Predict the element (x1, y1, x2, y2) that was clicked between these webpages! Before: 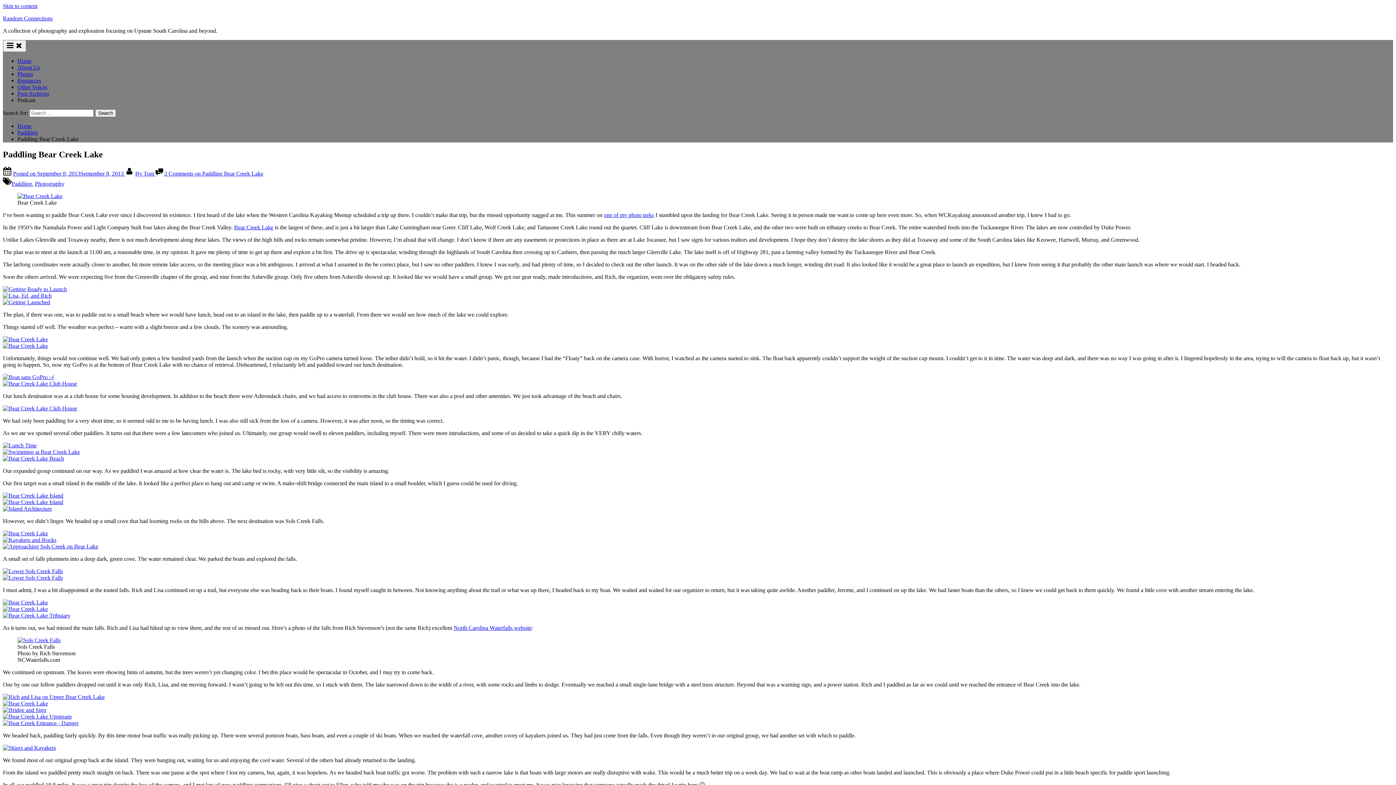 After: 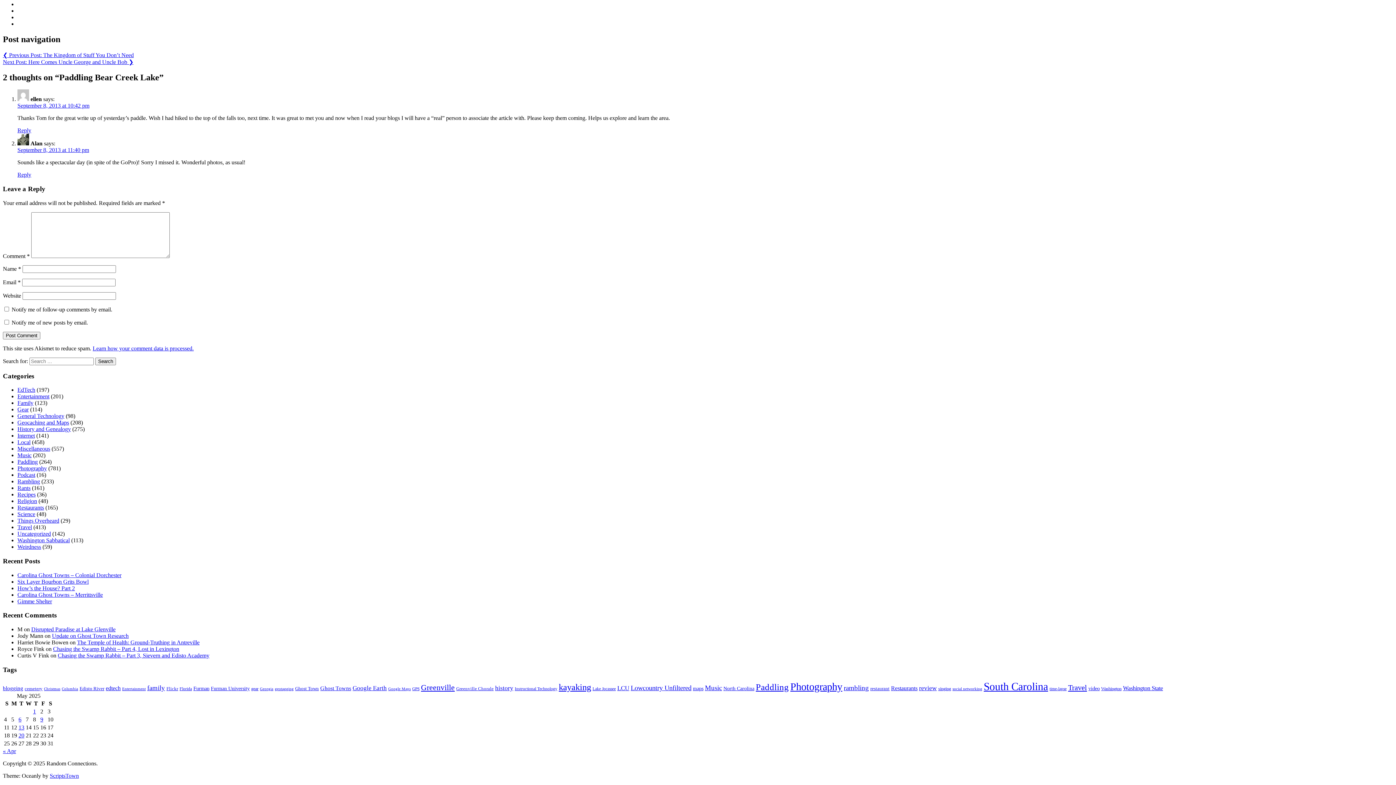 Action: bbox: (164, 170, 263, 176) label: 2 Comments on Paddling Bear Creek Lake